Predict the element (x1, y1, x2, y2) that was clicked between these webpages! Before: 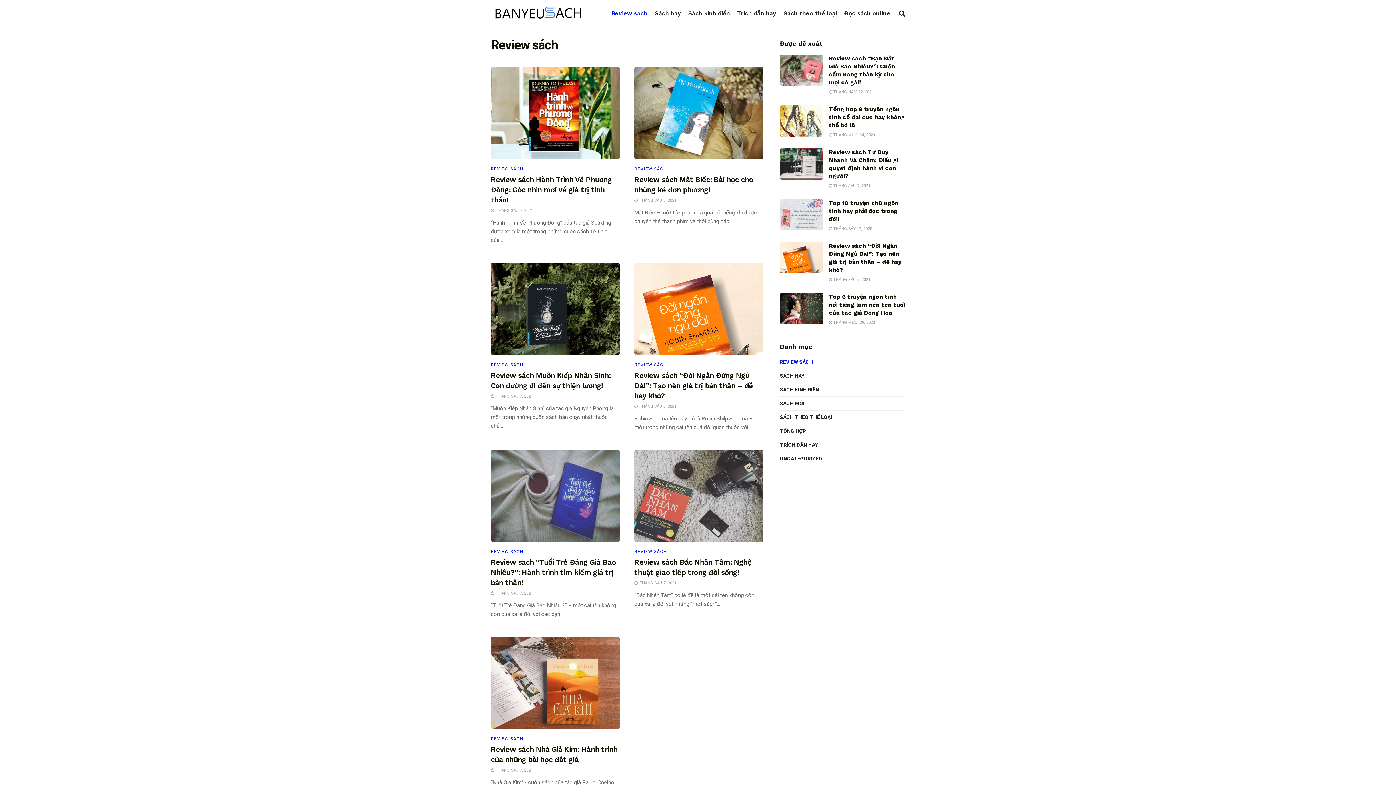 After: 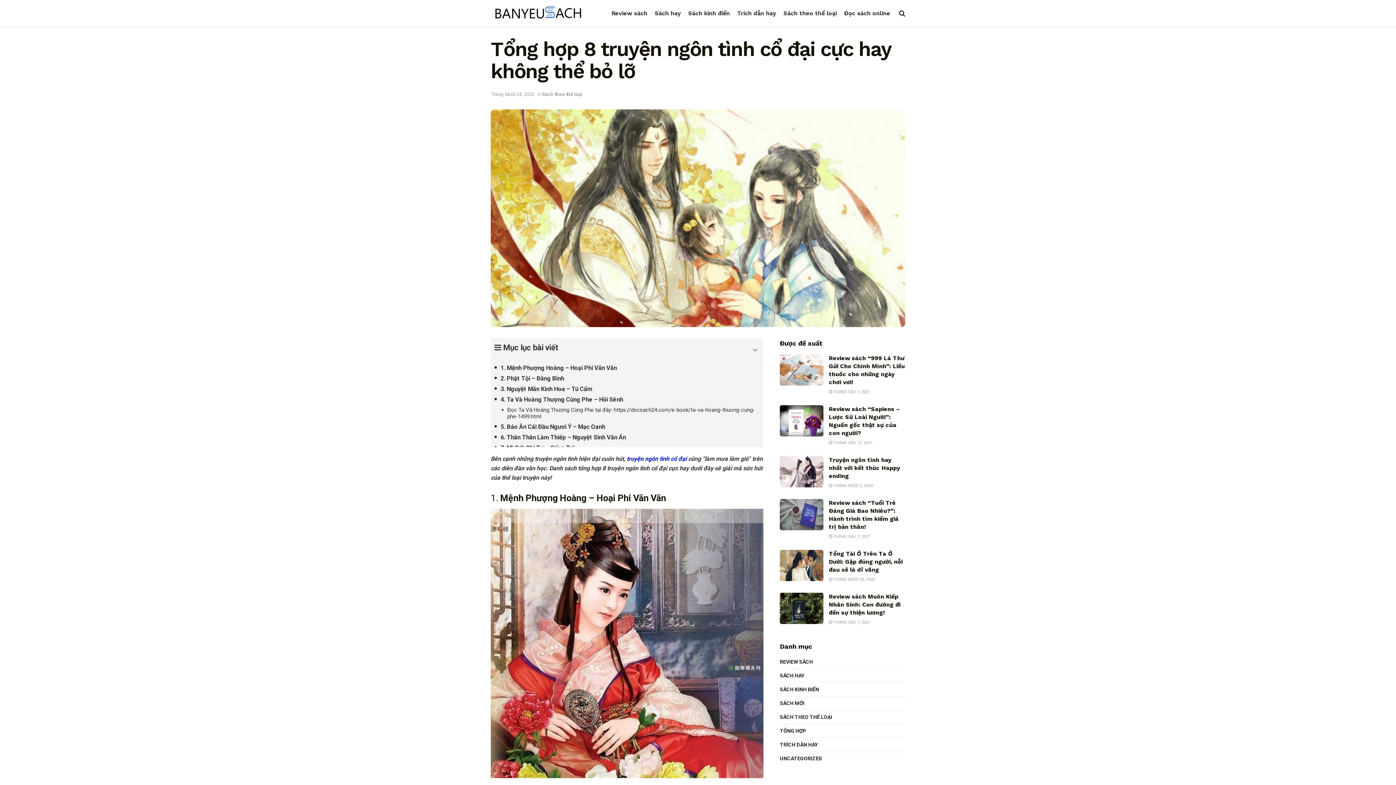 Action: bbox: (780, 105, 823, 136)